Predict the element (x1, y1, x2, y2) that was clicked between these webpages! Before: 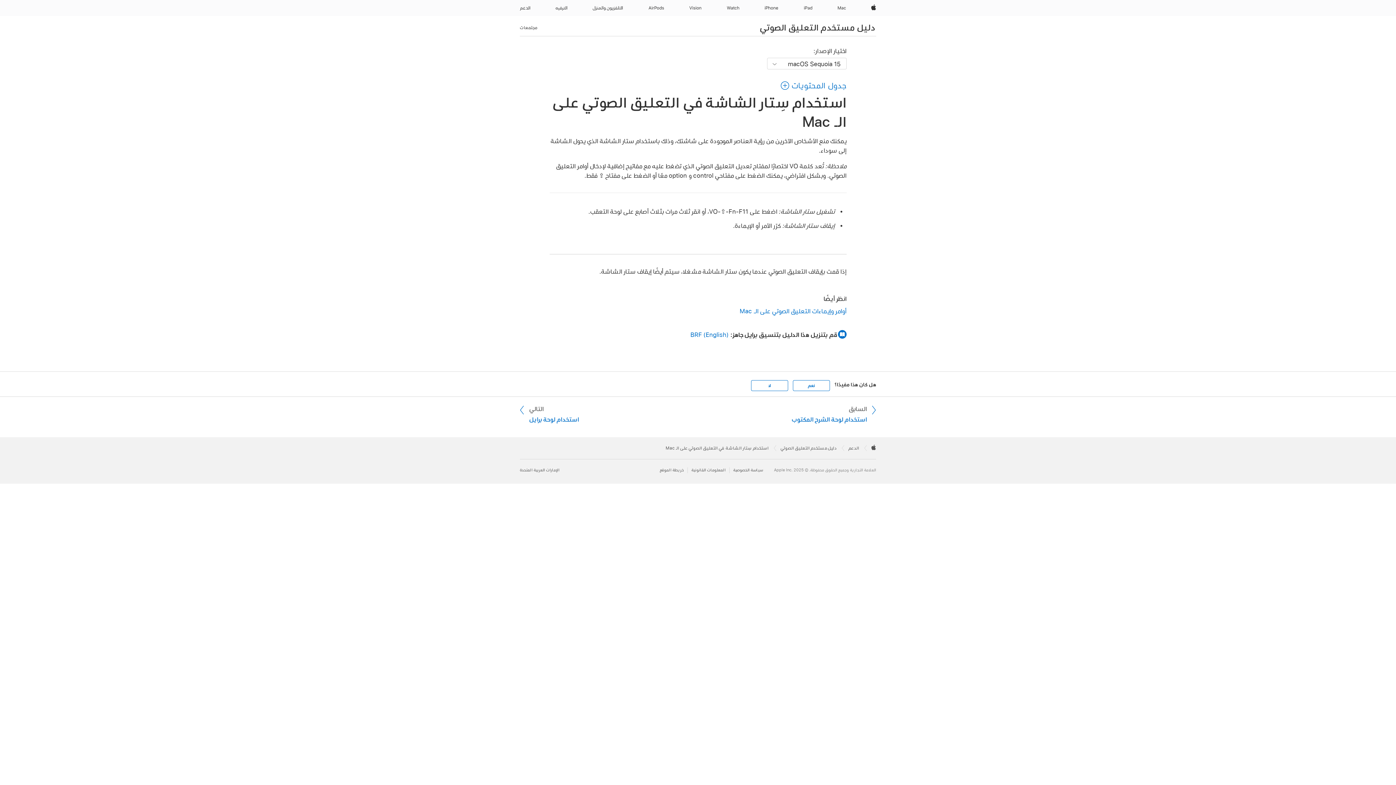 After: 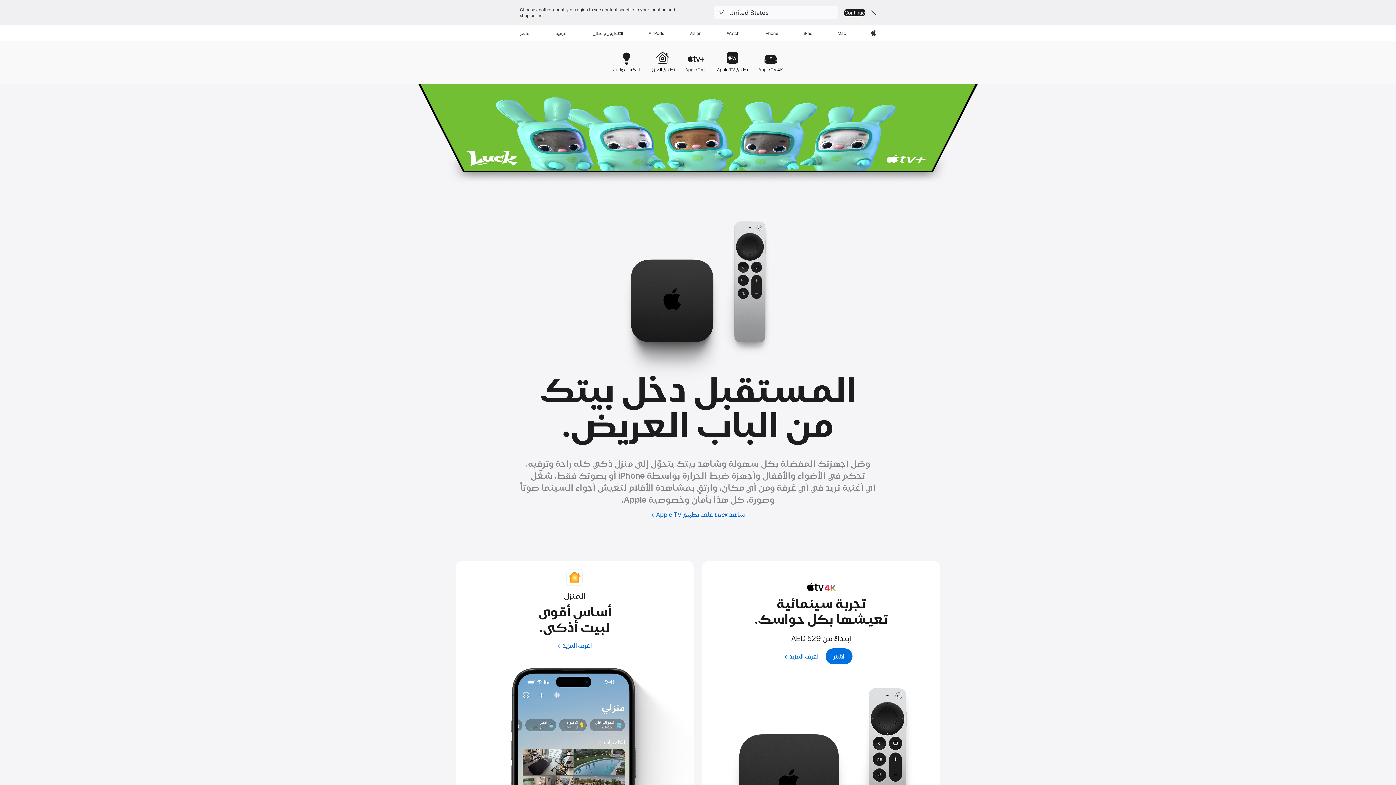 Action: bbox: (589, 0, 626, 16) label: TV والمنزل